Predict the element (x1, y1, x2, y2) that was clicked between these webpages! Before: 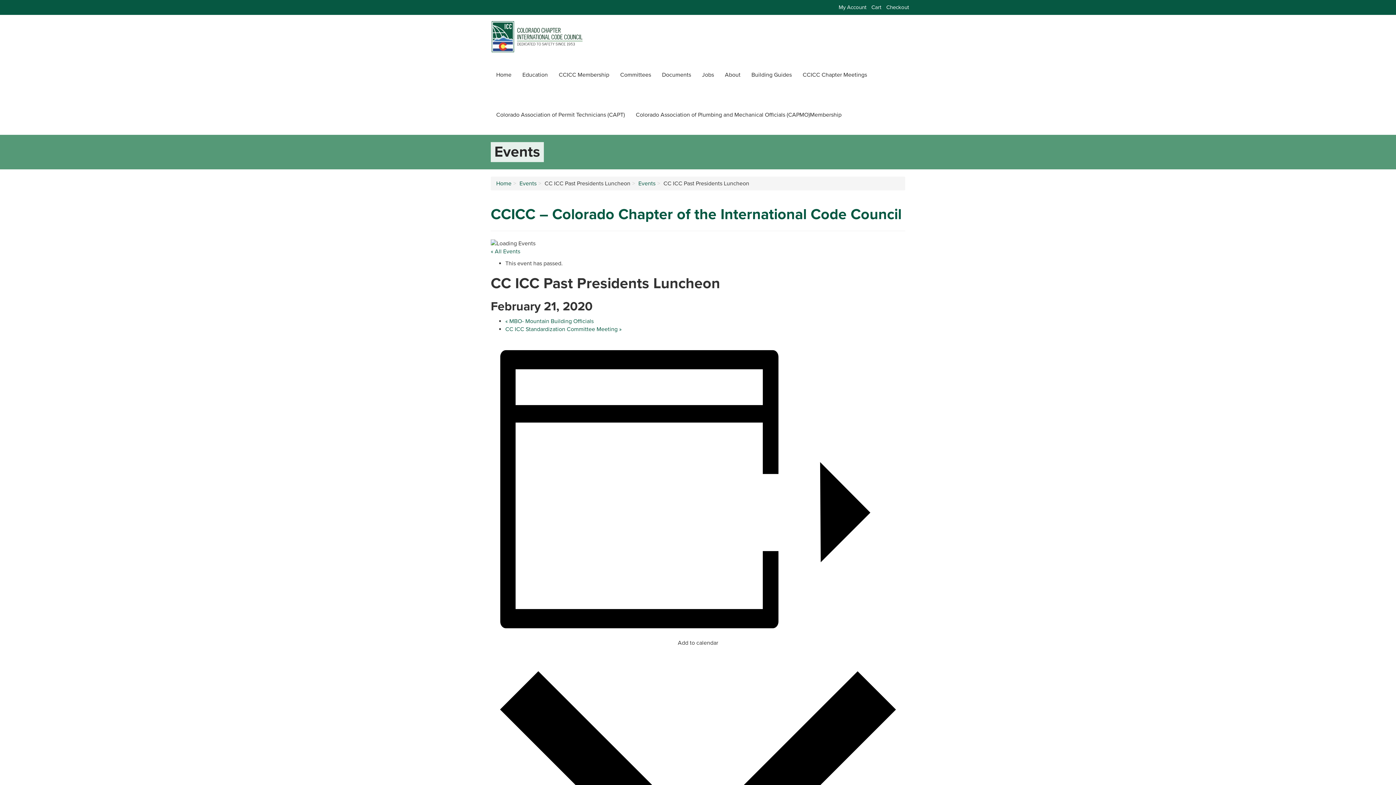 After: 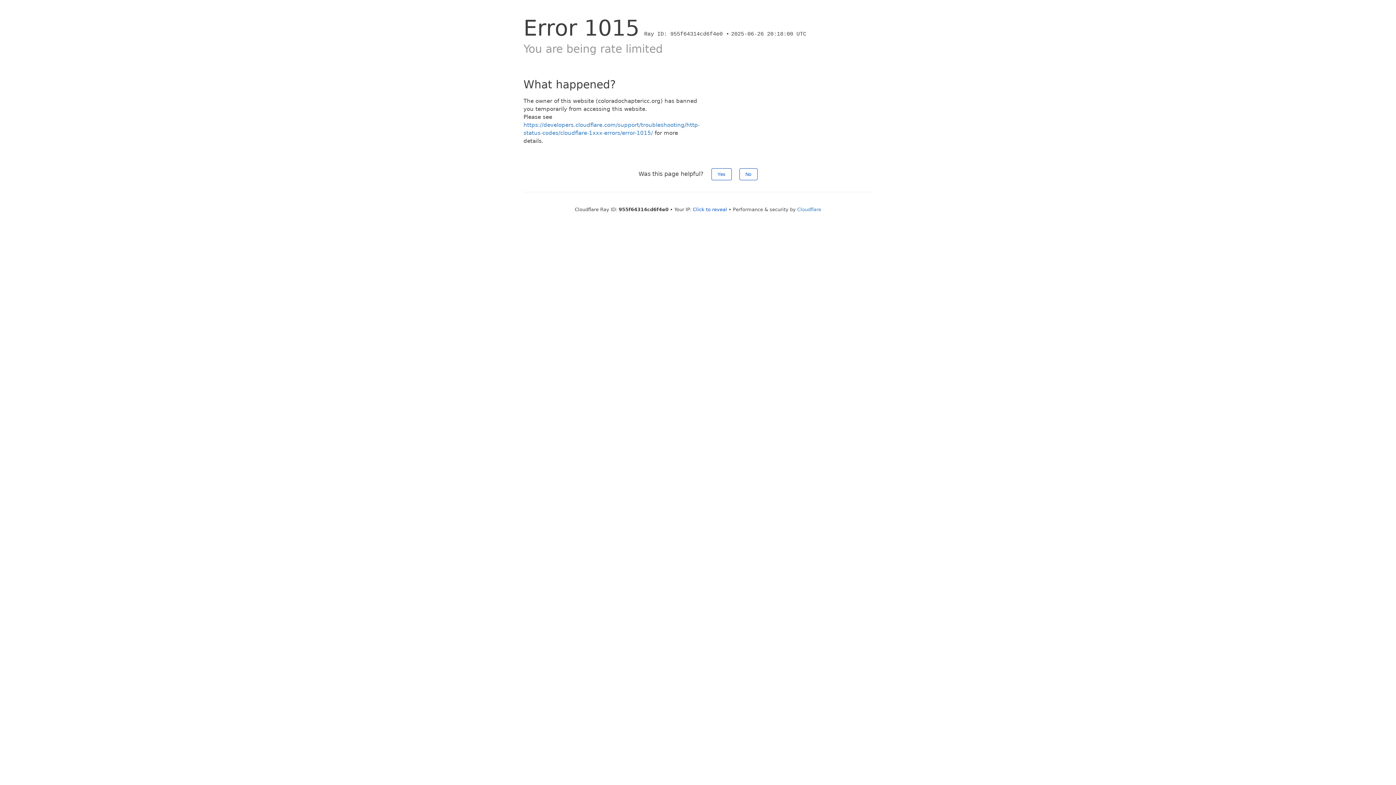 Action: label: CCICC – Colorado Chapter of the International Code Council bbox: (490, 205, 901, 223)